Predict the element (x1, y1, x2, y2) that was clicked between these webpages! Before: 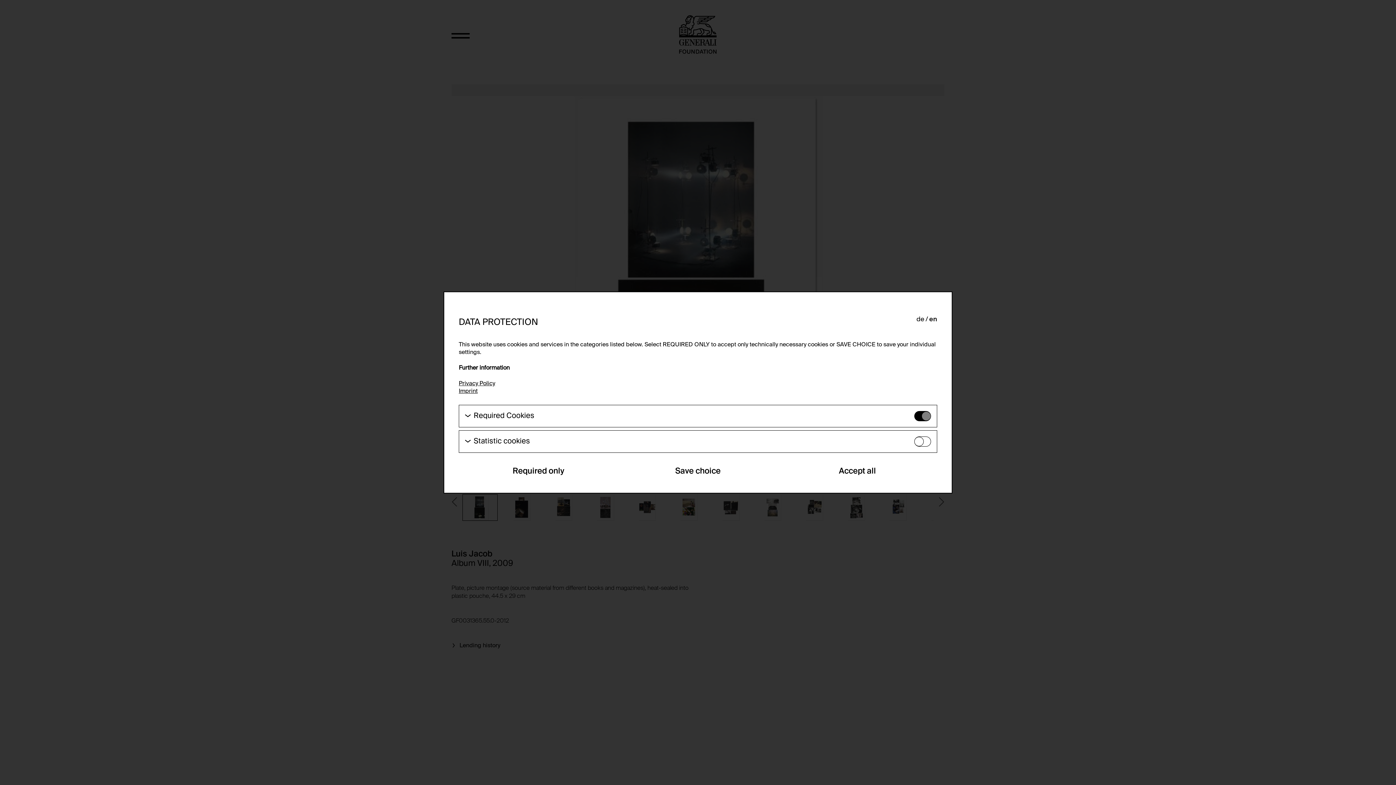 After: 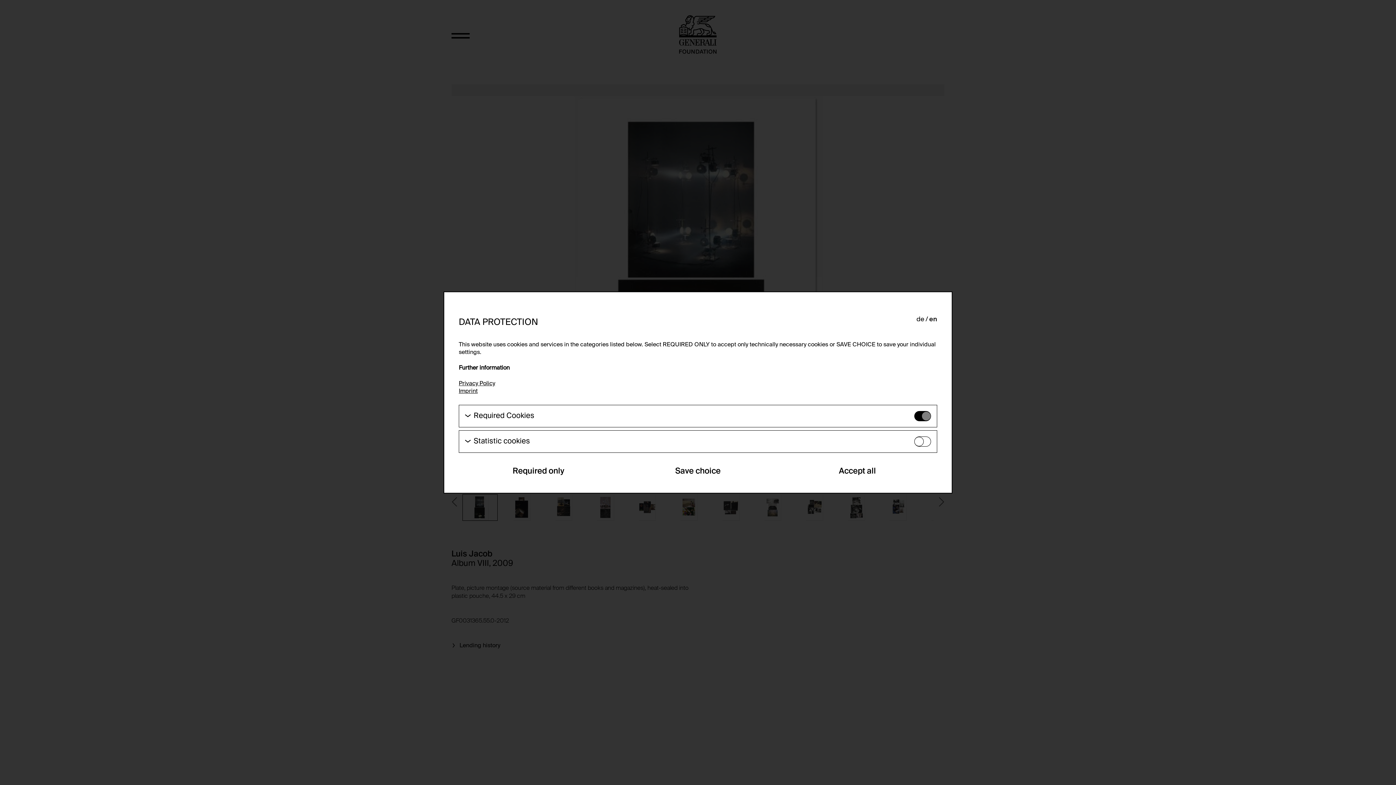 Action: label: en bbox: (929, 315, 937, 325)